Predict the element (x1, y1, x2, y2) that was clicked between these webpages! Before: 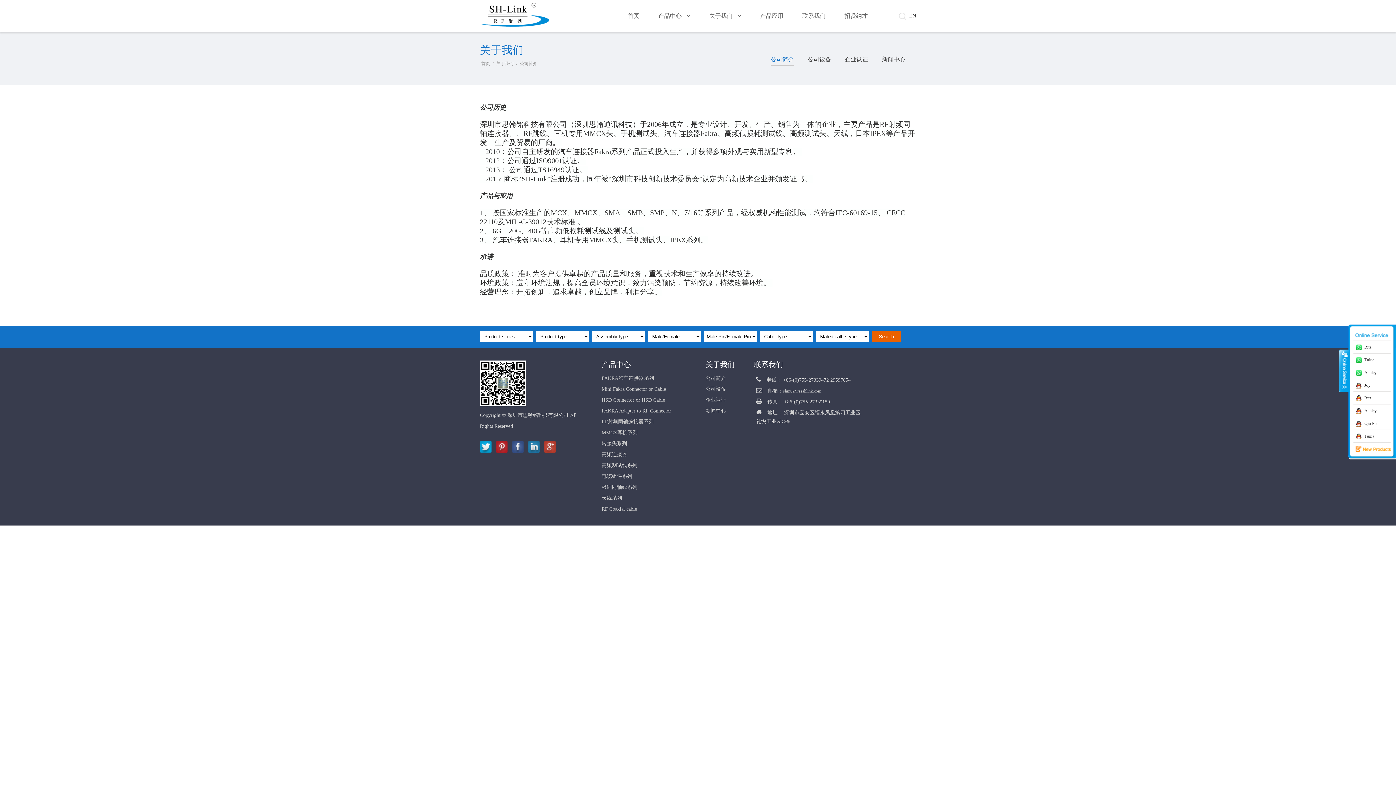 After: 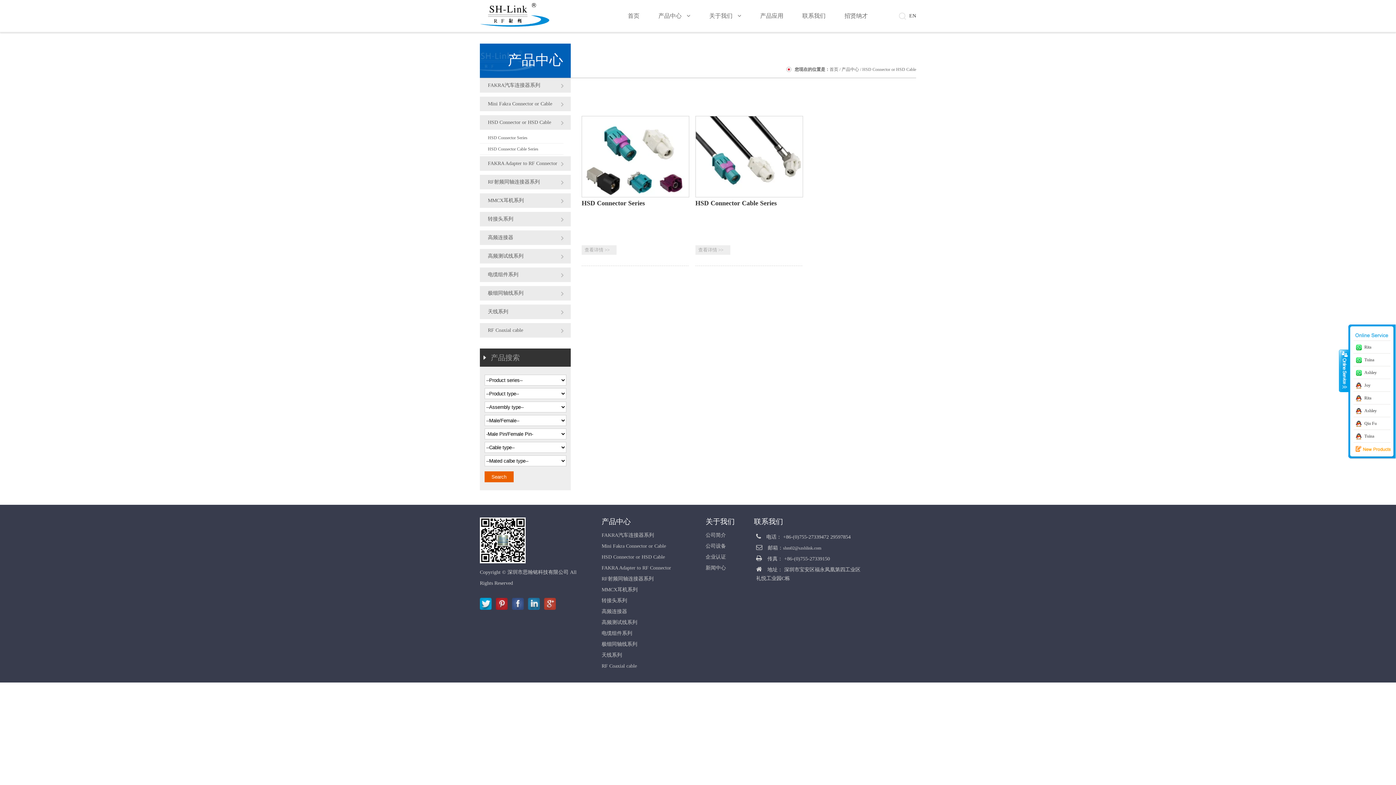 Action: label: HSD Connector or HSD Cable bbox: (601, 394, 671, 405)